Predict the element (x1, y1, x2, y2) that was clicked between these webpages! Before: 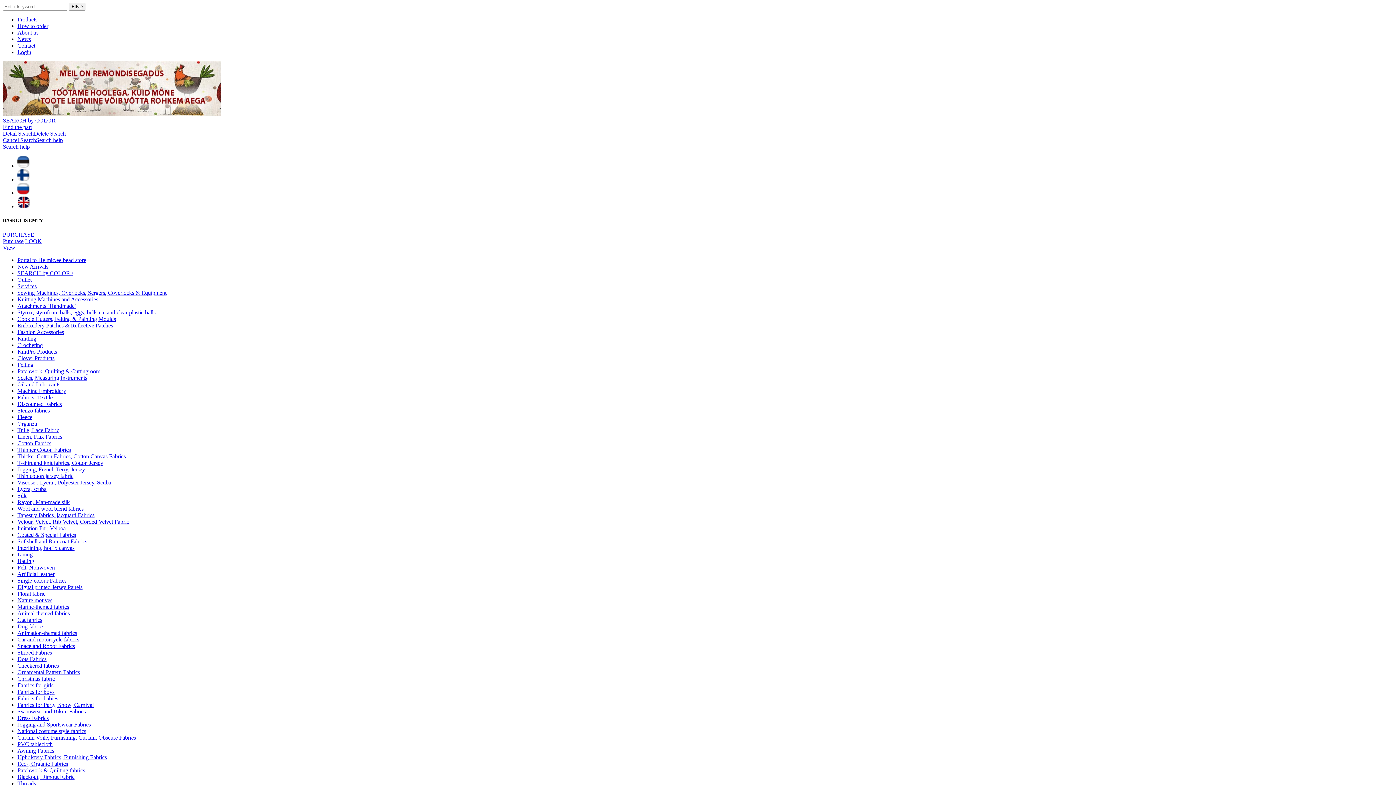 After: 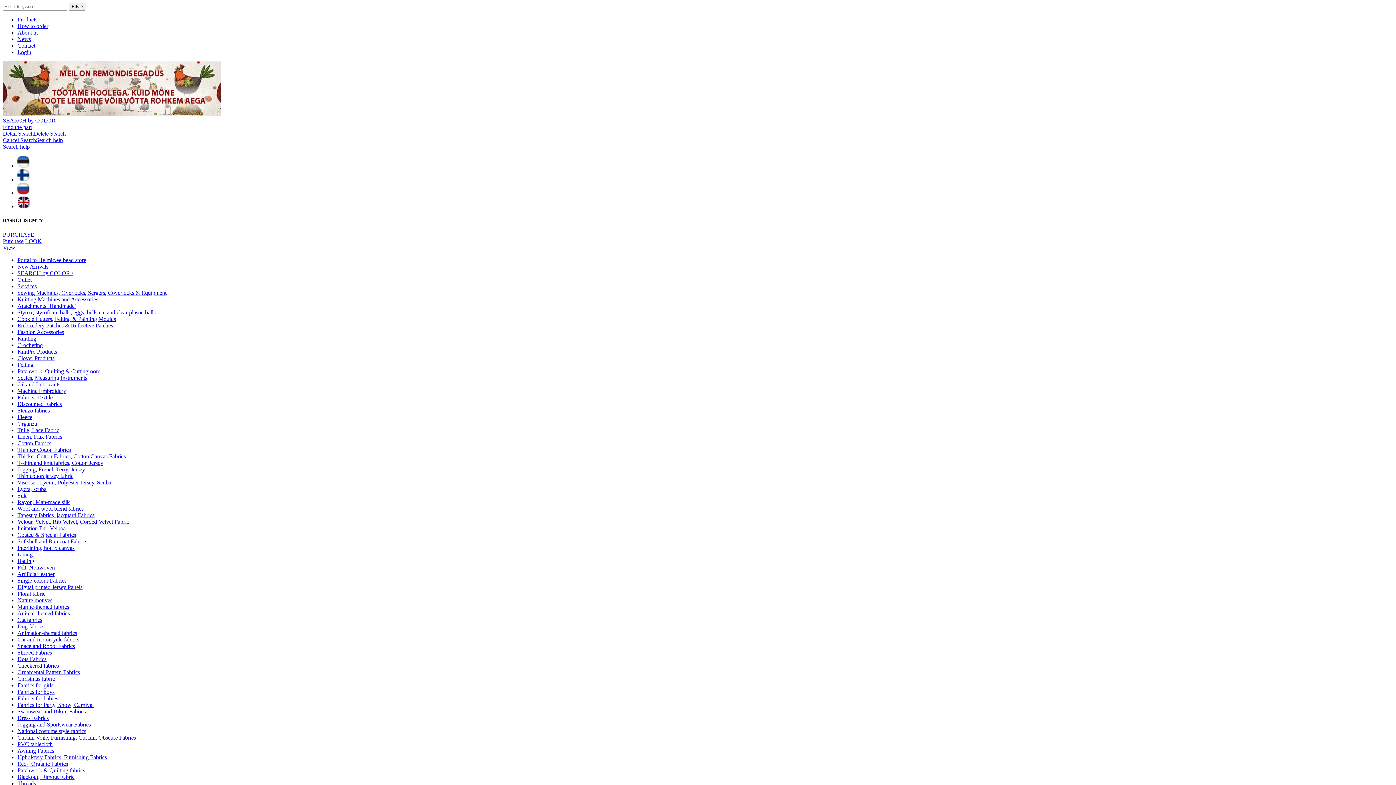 Action: label: Upholstery Fabrics, Furnishing Fabrics bbox: (17, 754, 106, 760)